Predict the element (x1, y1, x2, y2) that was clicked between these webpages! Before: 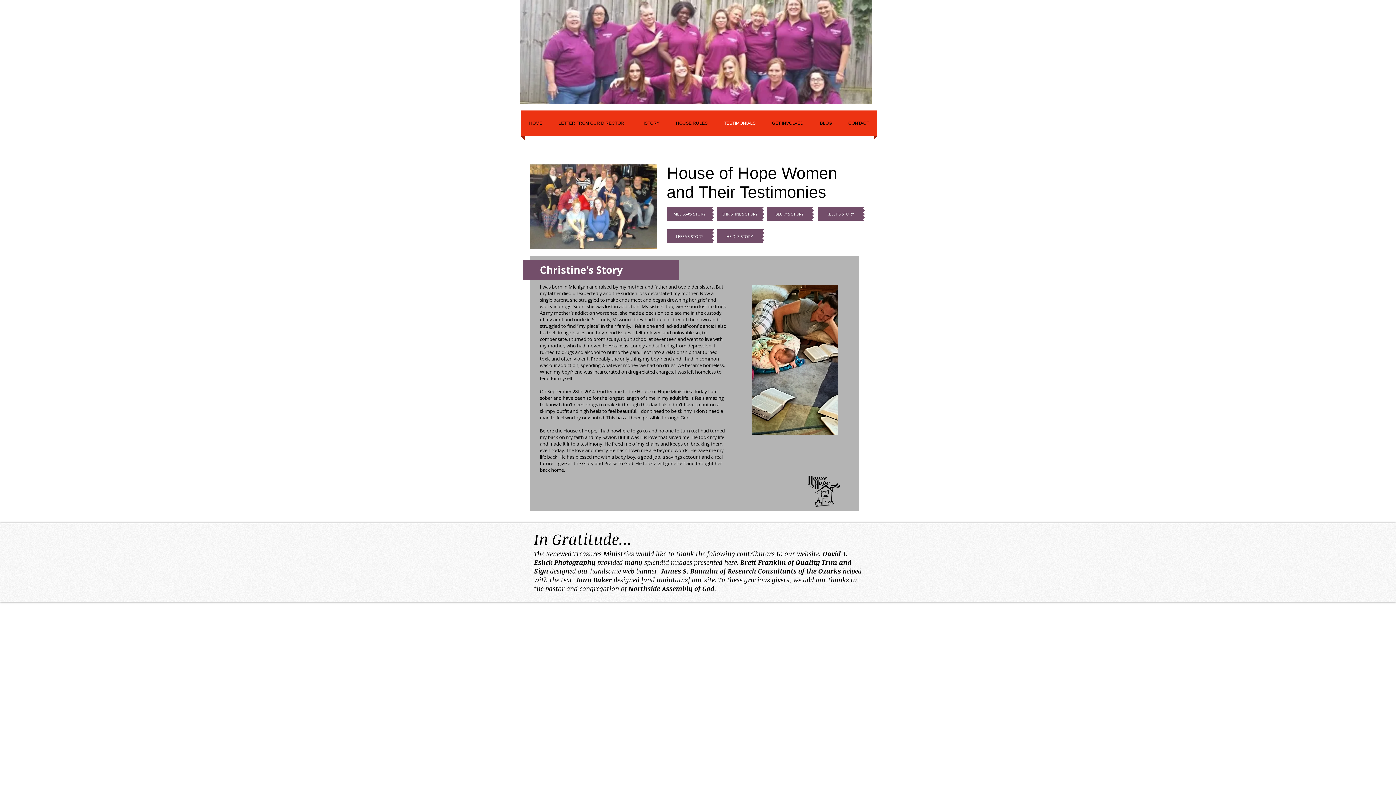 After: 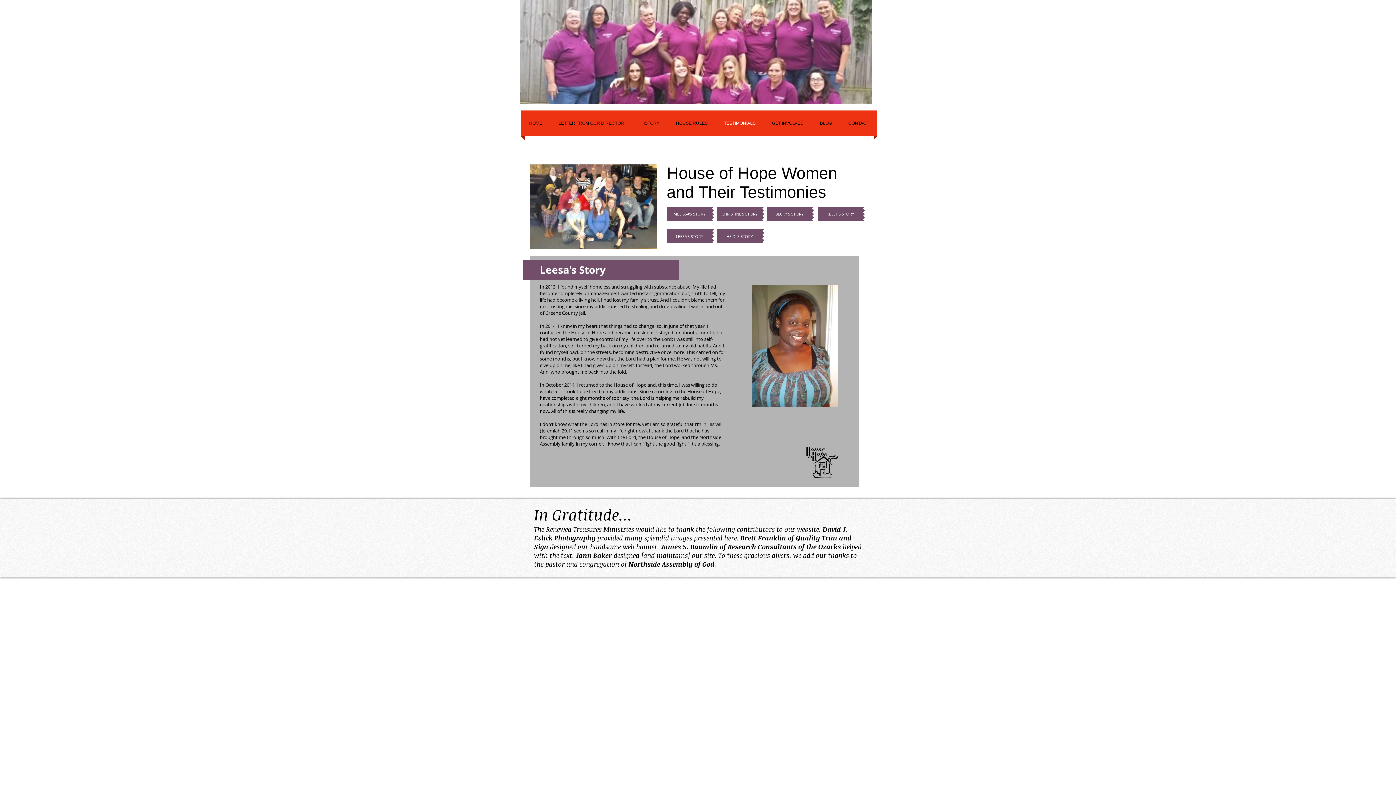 Action: bbox: (666, 229, 712, 243) label: LEESA'S STORY